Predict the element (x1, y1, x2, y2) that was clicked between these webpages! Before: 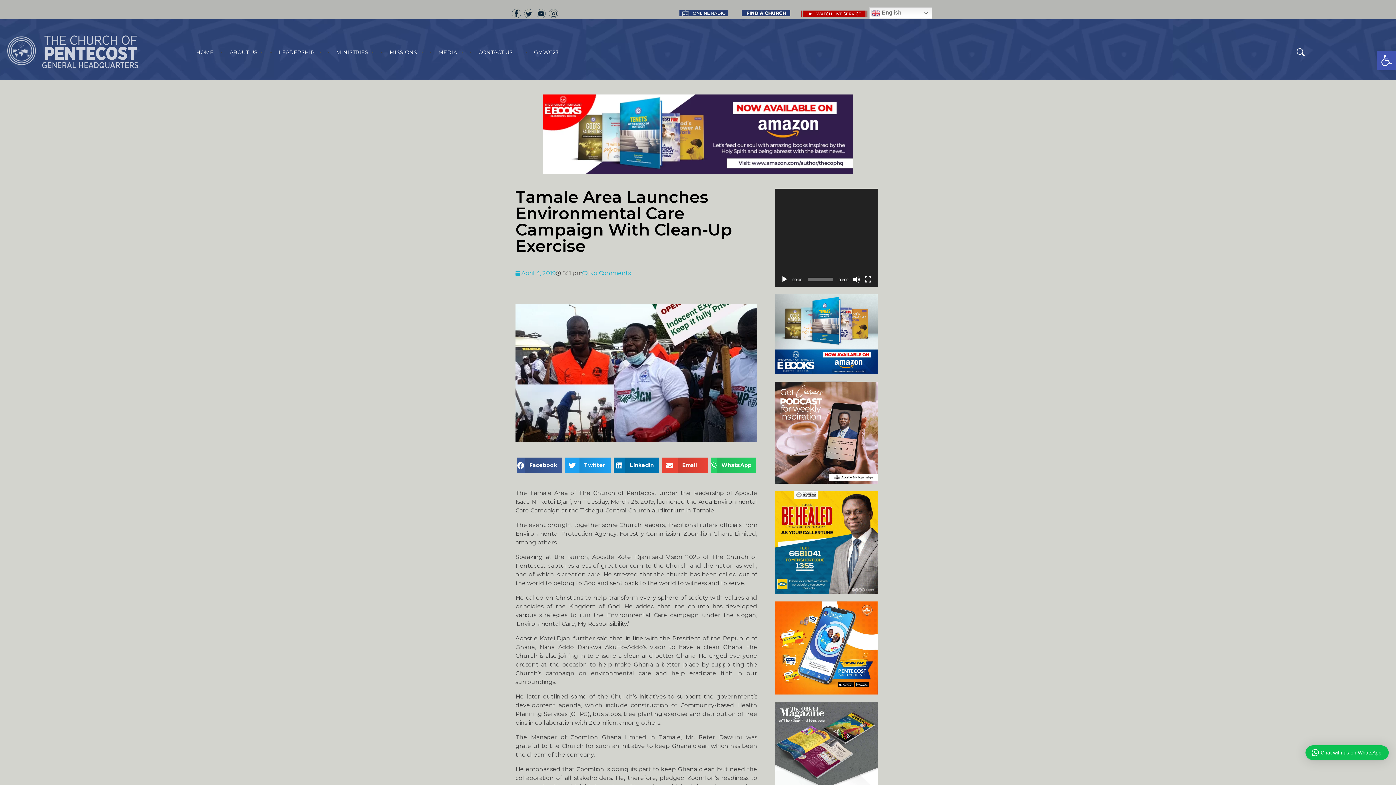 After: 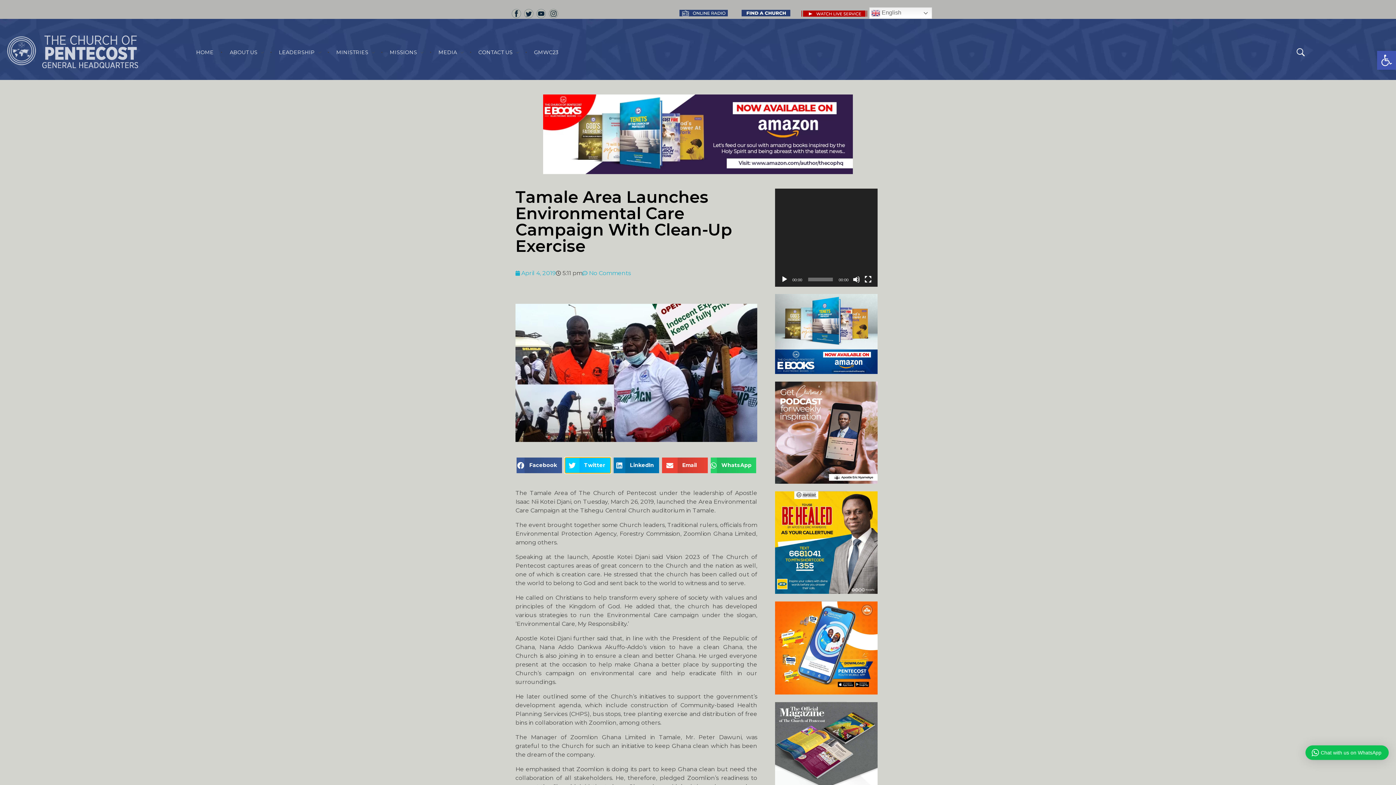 Action: bbox: (565, 457, 610, 473) label: Share on twitter